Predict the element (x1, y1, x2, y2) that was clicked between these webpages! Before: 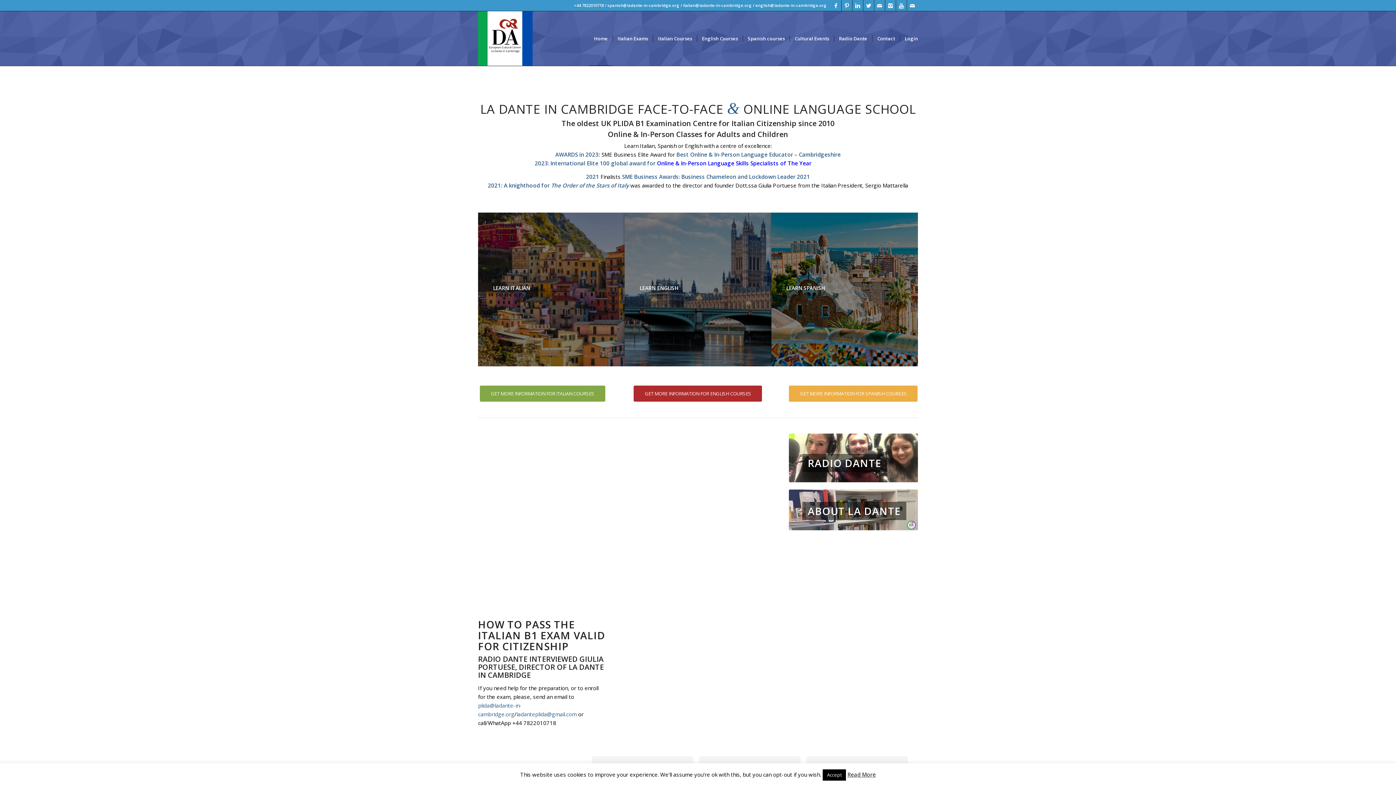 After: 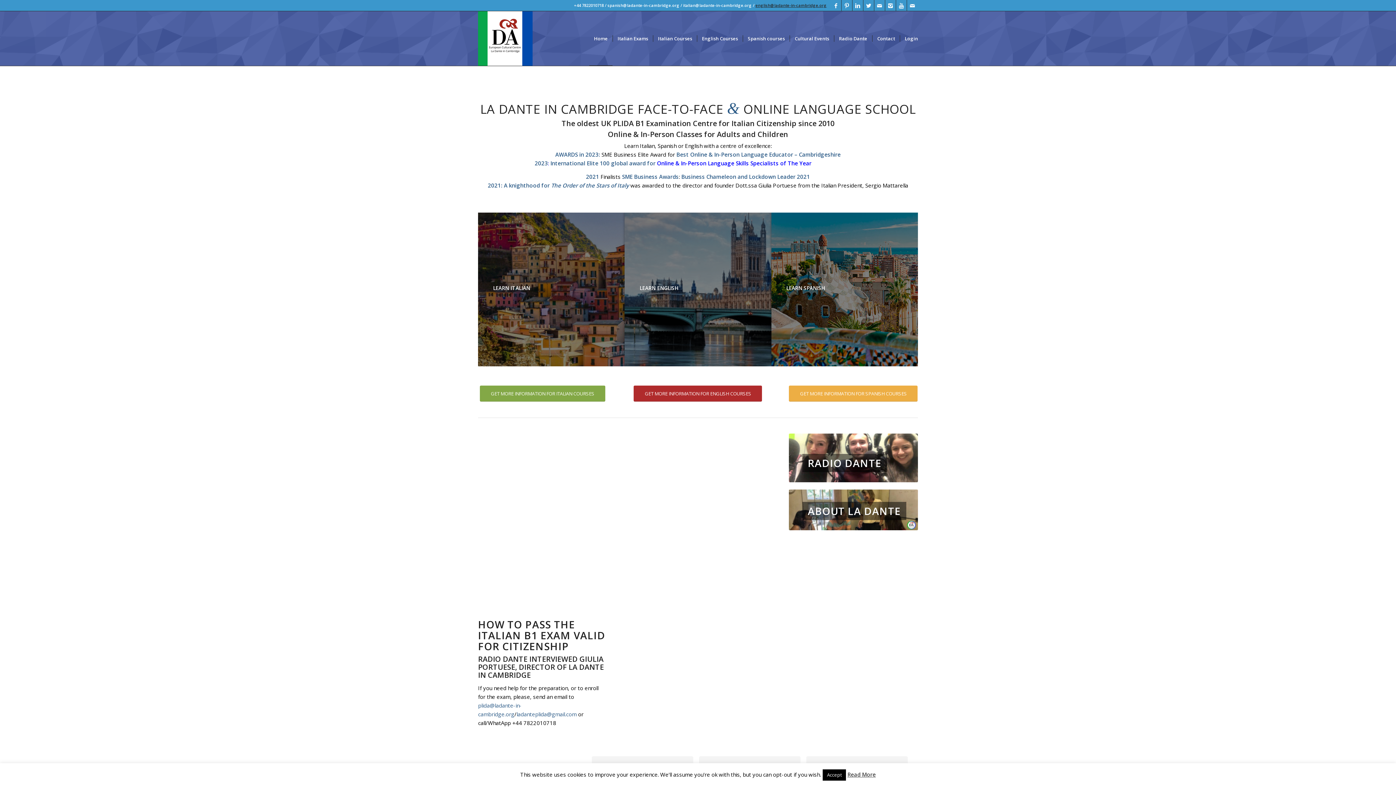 Action: label: english@ladante-in-cambridge.org bbox: (755, 2, 826, 8)